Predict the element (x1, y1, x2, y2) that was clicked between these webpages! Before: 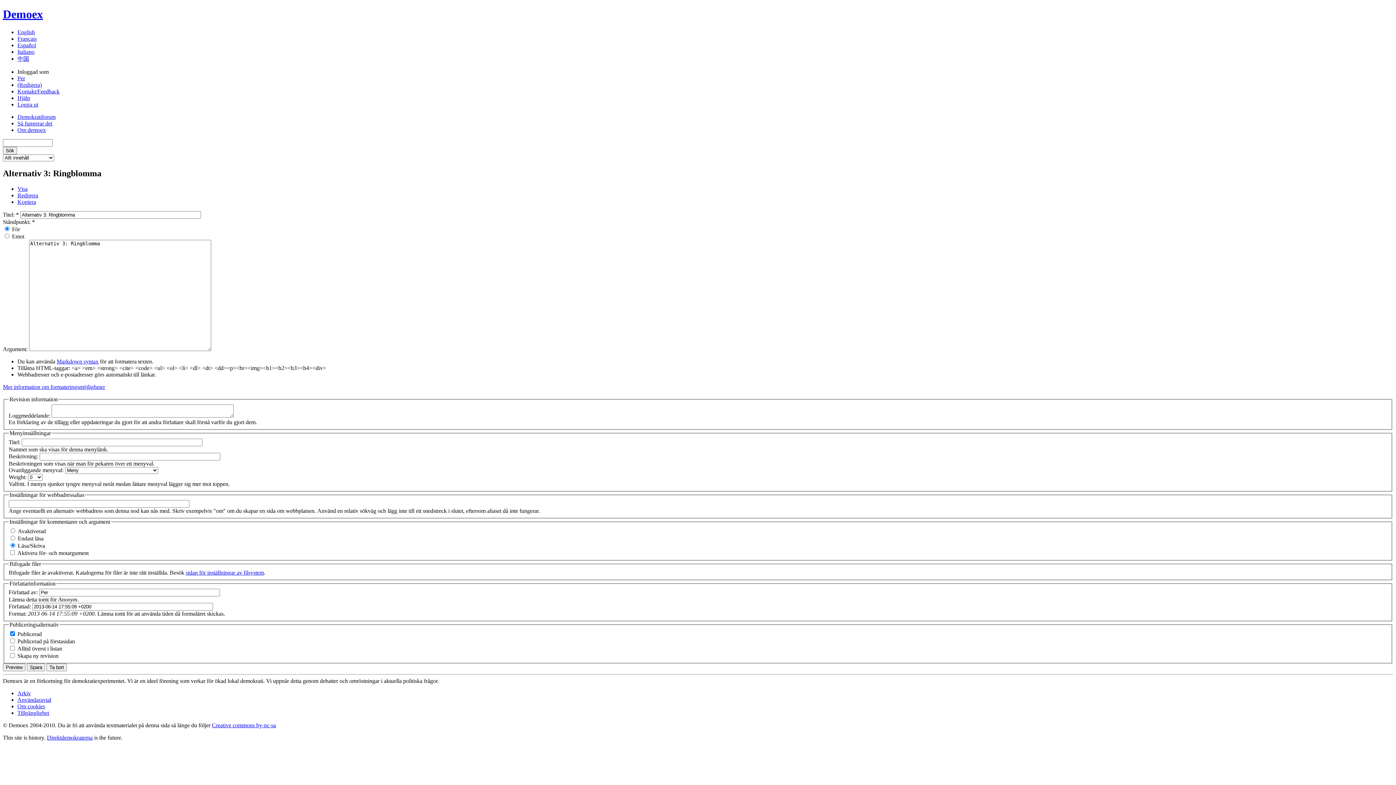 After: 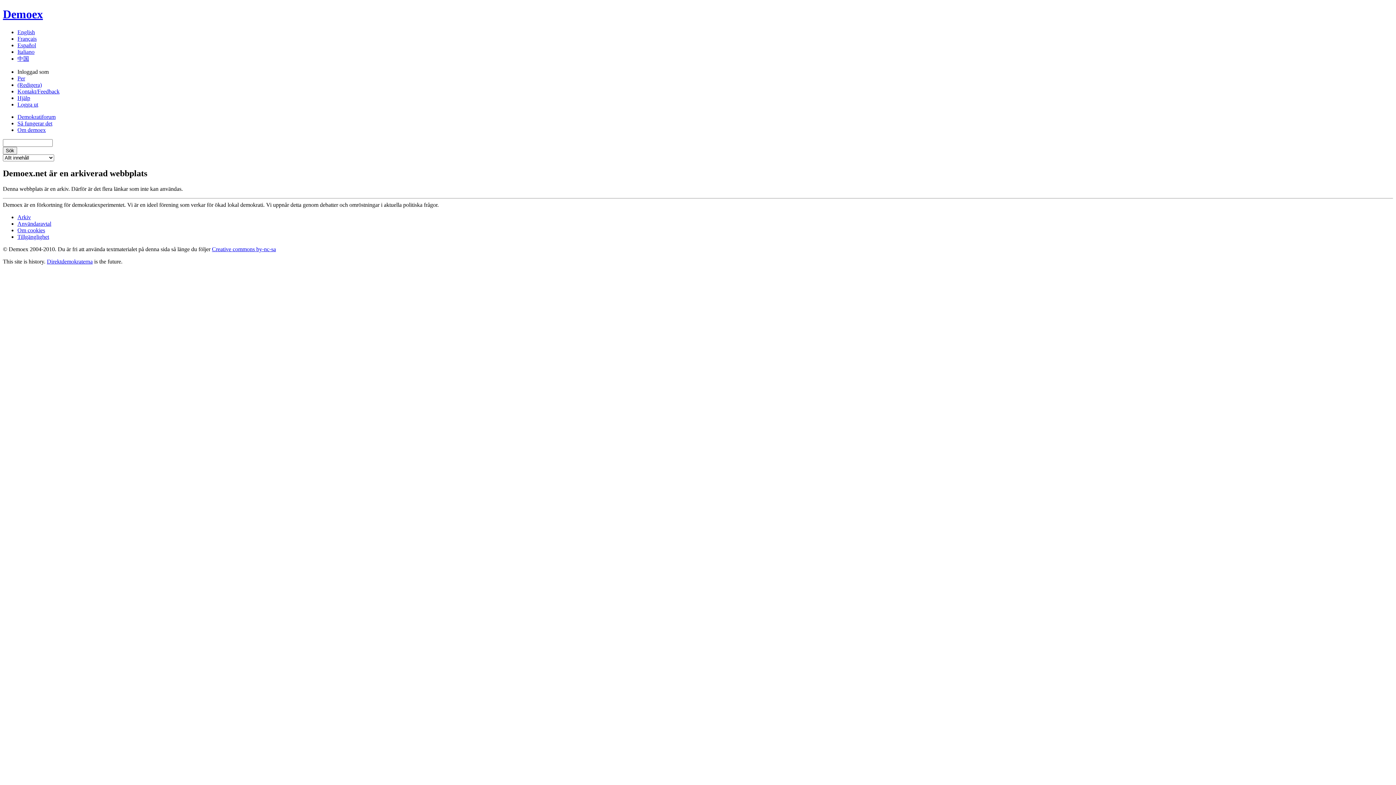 Action: label: Logga ut bbox: (17, 101, 38, 107)